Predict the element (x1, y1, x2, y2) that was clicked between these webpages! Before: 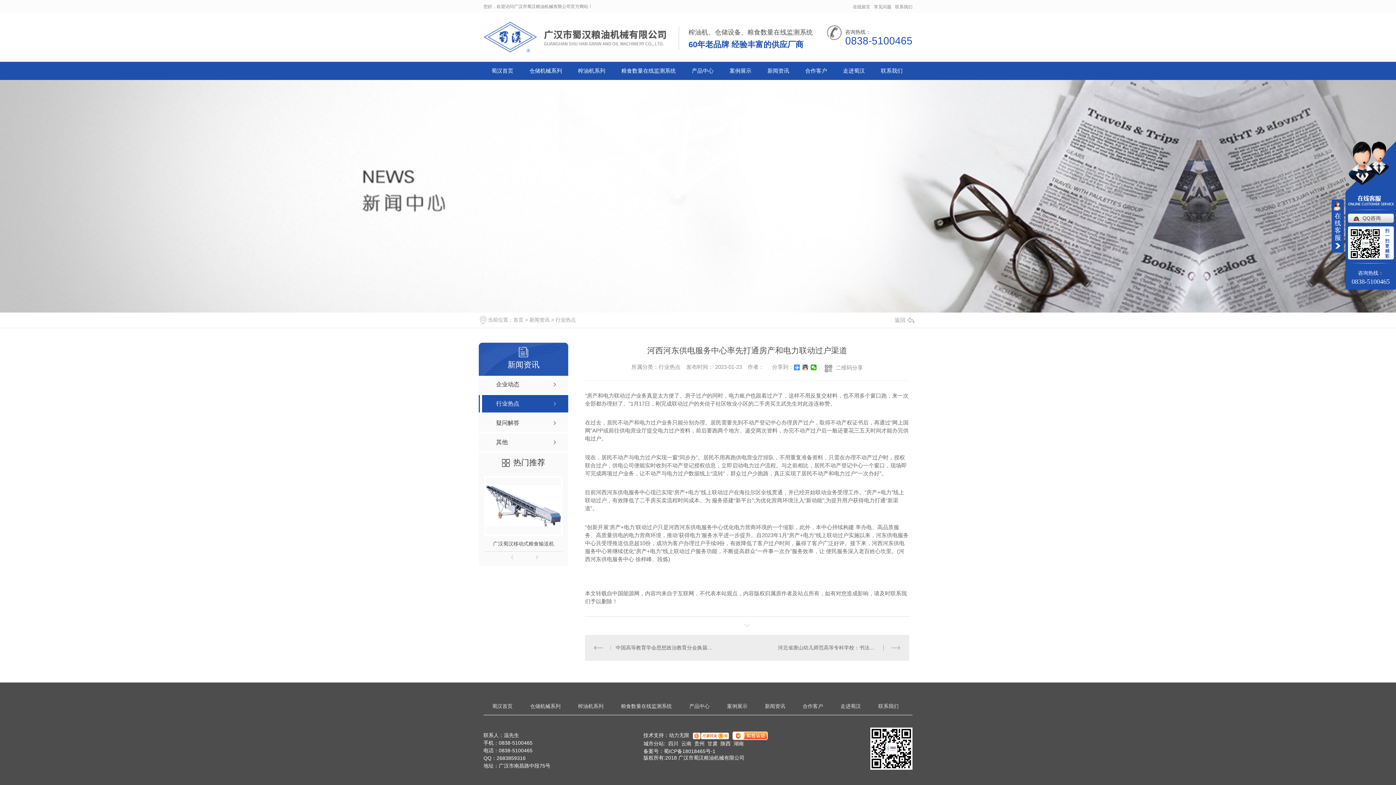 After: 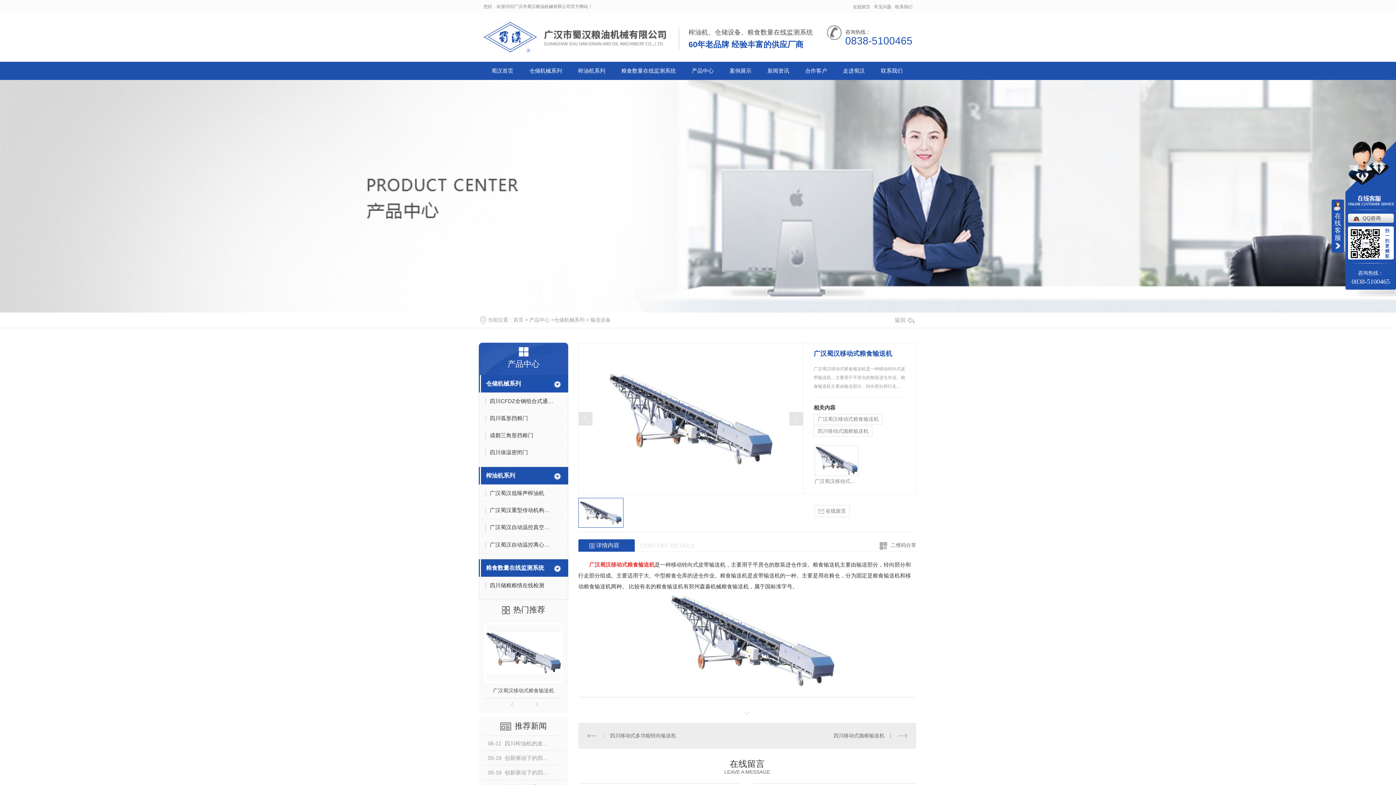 Action: bbox: (484, 536, 562, 551) label: 广汉蜀汉移动式粮食输送机